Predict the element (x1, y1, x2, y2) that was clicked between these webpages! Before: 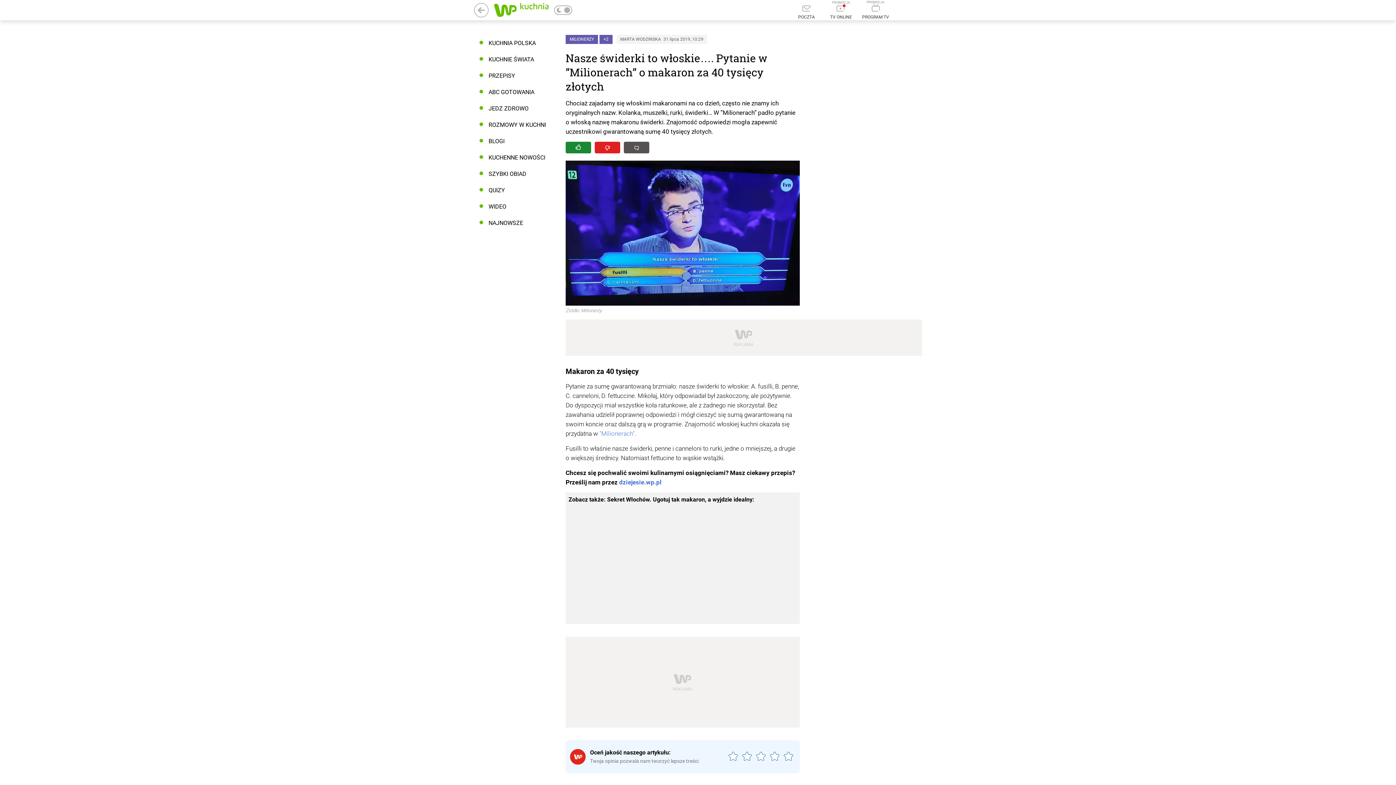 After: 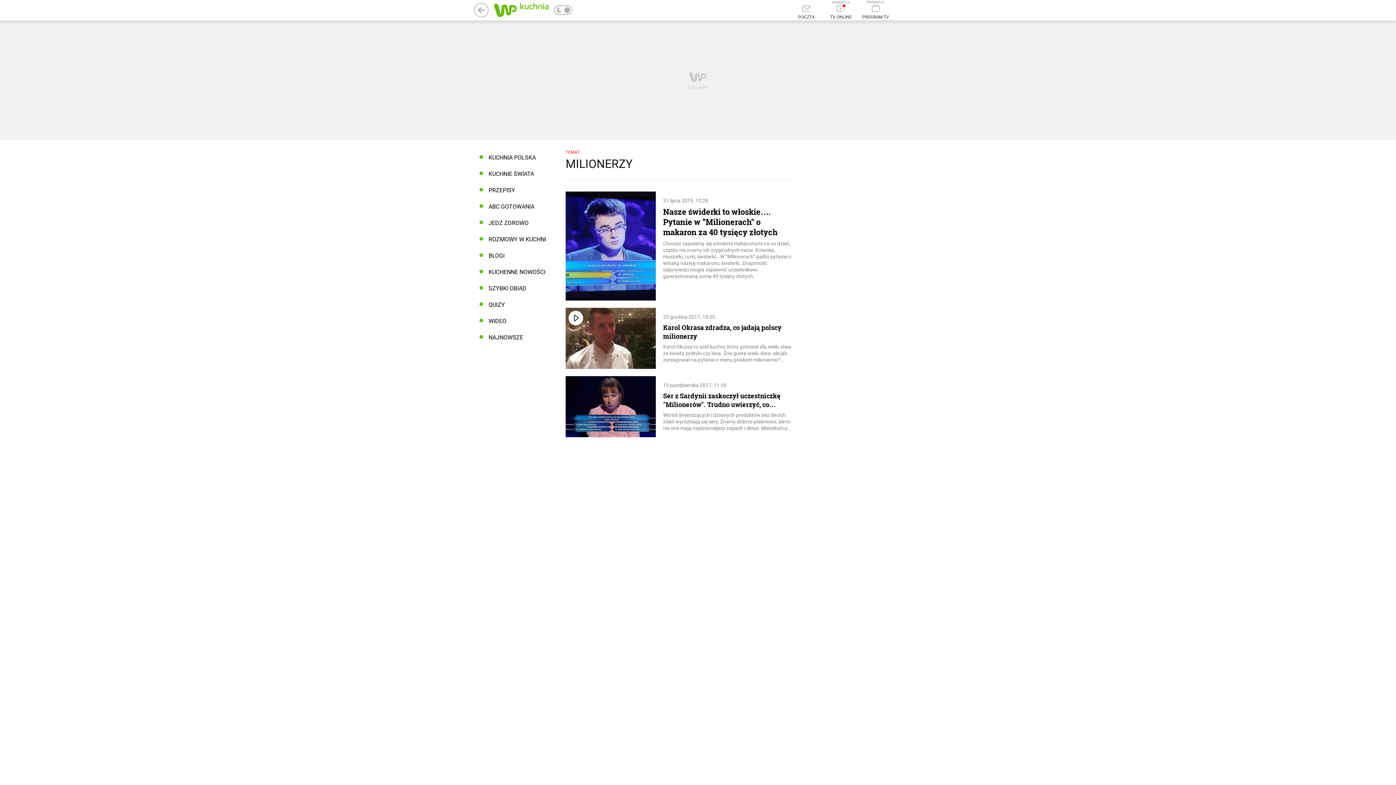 Action: bbox: (565, 37, 602, 41) label: MILIONERZY